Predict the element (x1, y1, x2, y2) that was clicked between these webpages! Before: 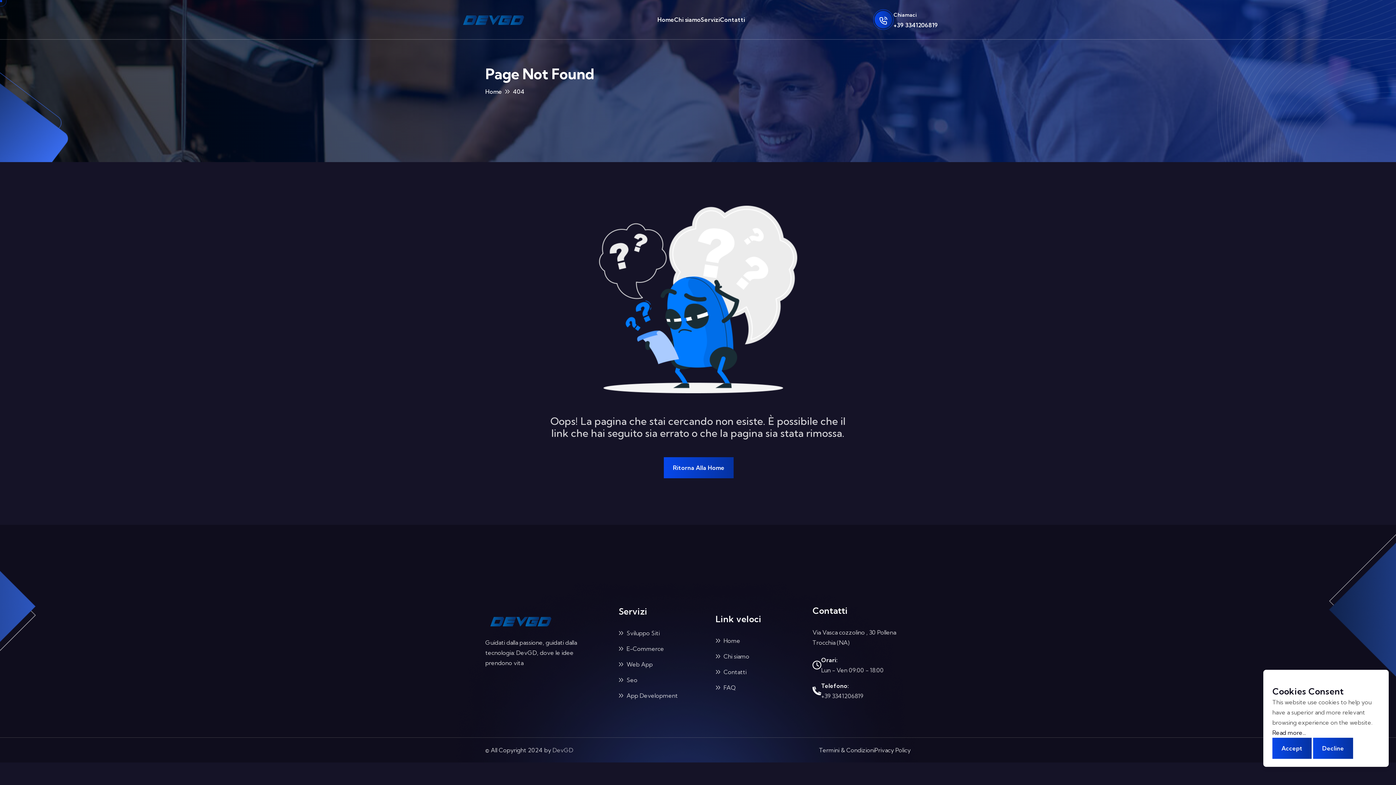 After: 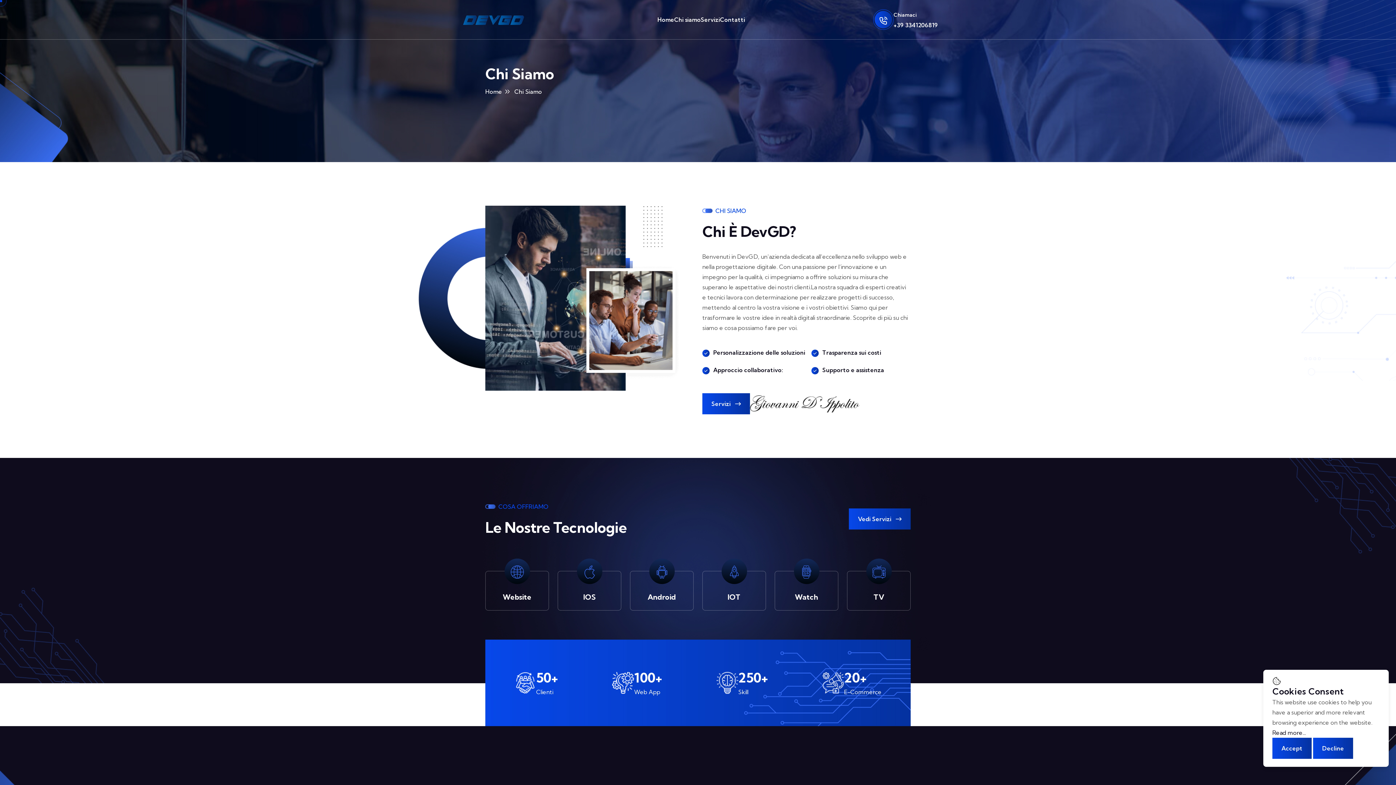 Action: label: Chi siamo bbox: (674, 0, 700, 39)